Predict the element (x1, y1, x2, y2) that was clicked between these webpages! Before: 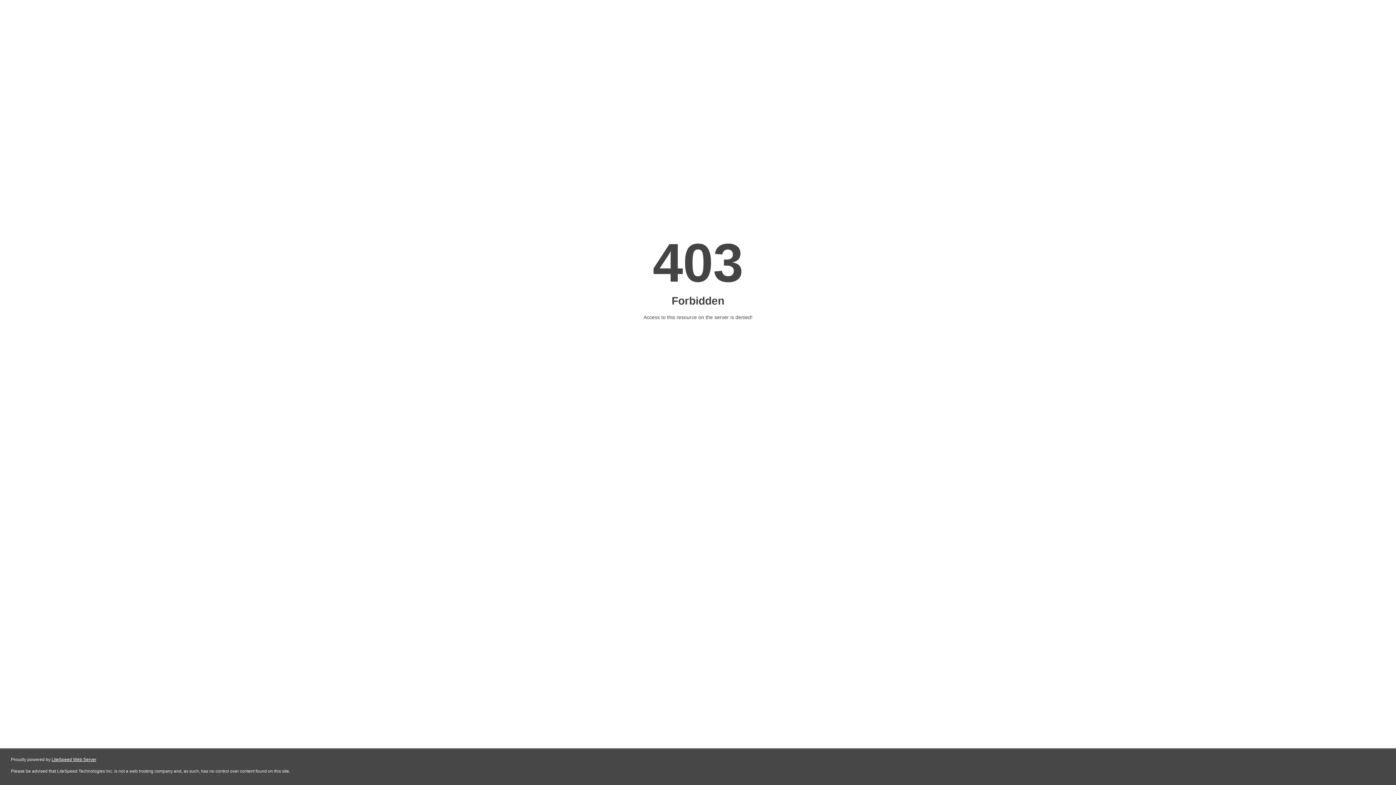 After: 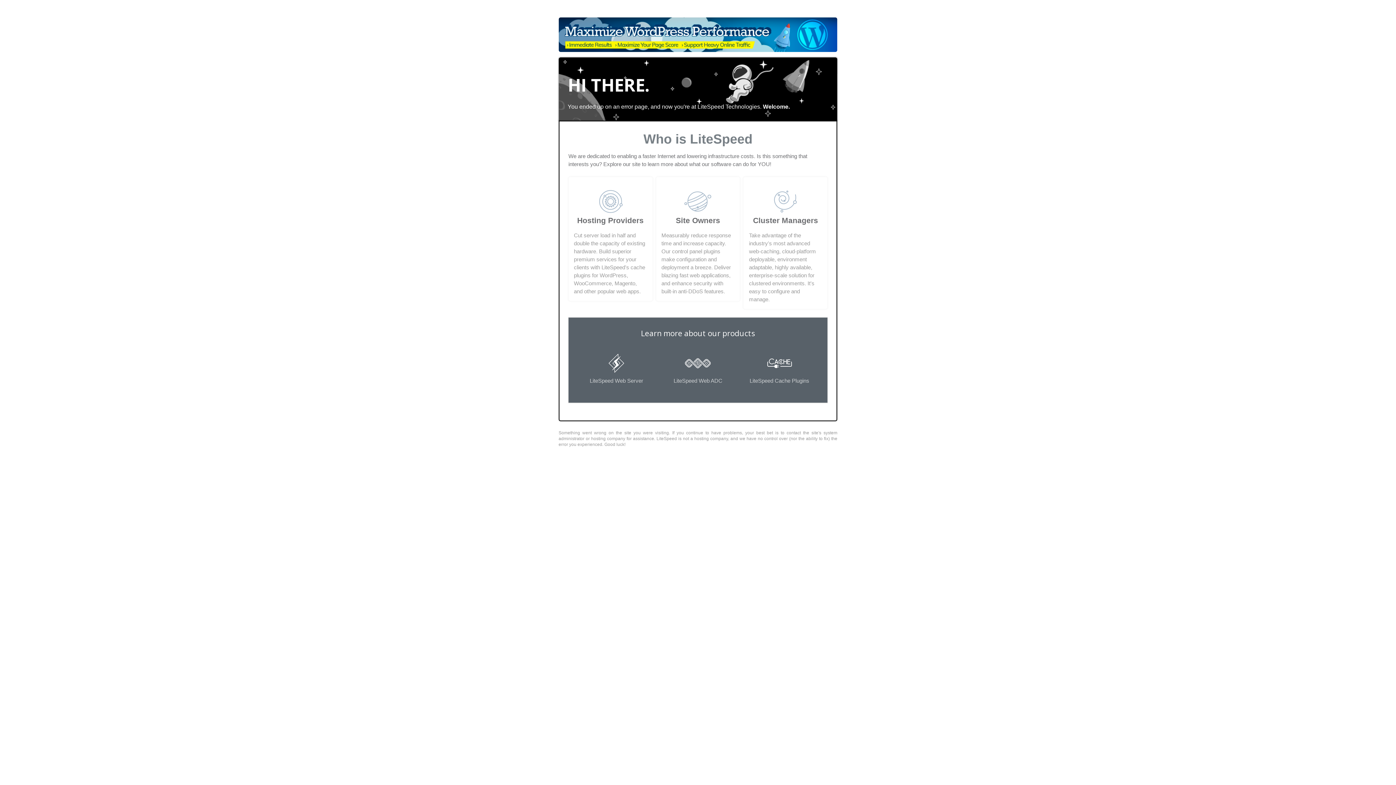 Action: bbox: (51, 757, 96, 762) label: LiteSpeed Web Server